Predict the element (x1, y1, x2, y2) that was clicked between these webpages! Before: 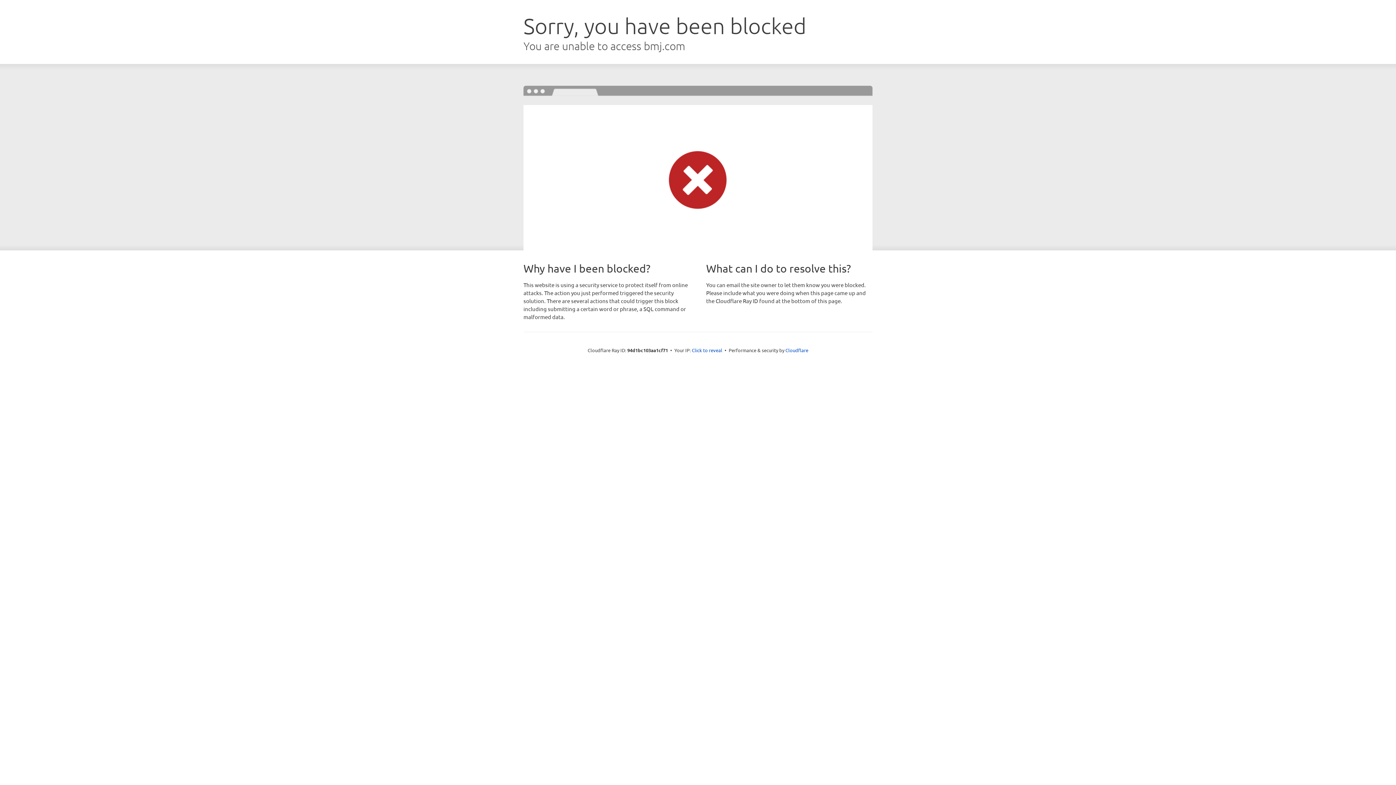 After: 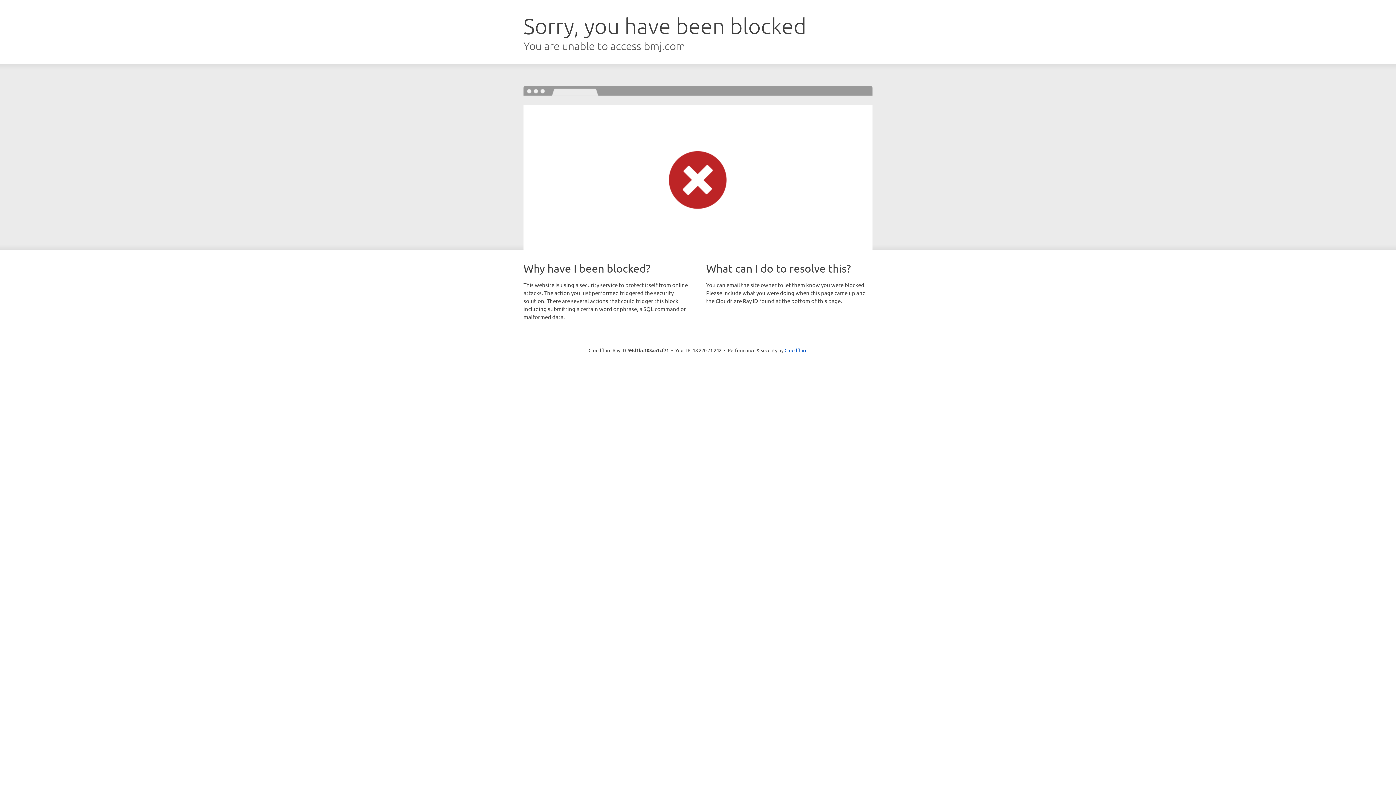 Action: label: Click to reveal bbox: (692, 346, 722, 353)